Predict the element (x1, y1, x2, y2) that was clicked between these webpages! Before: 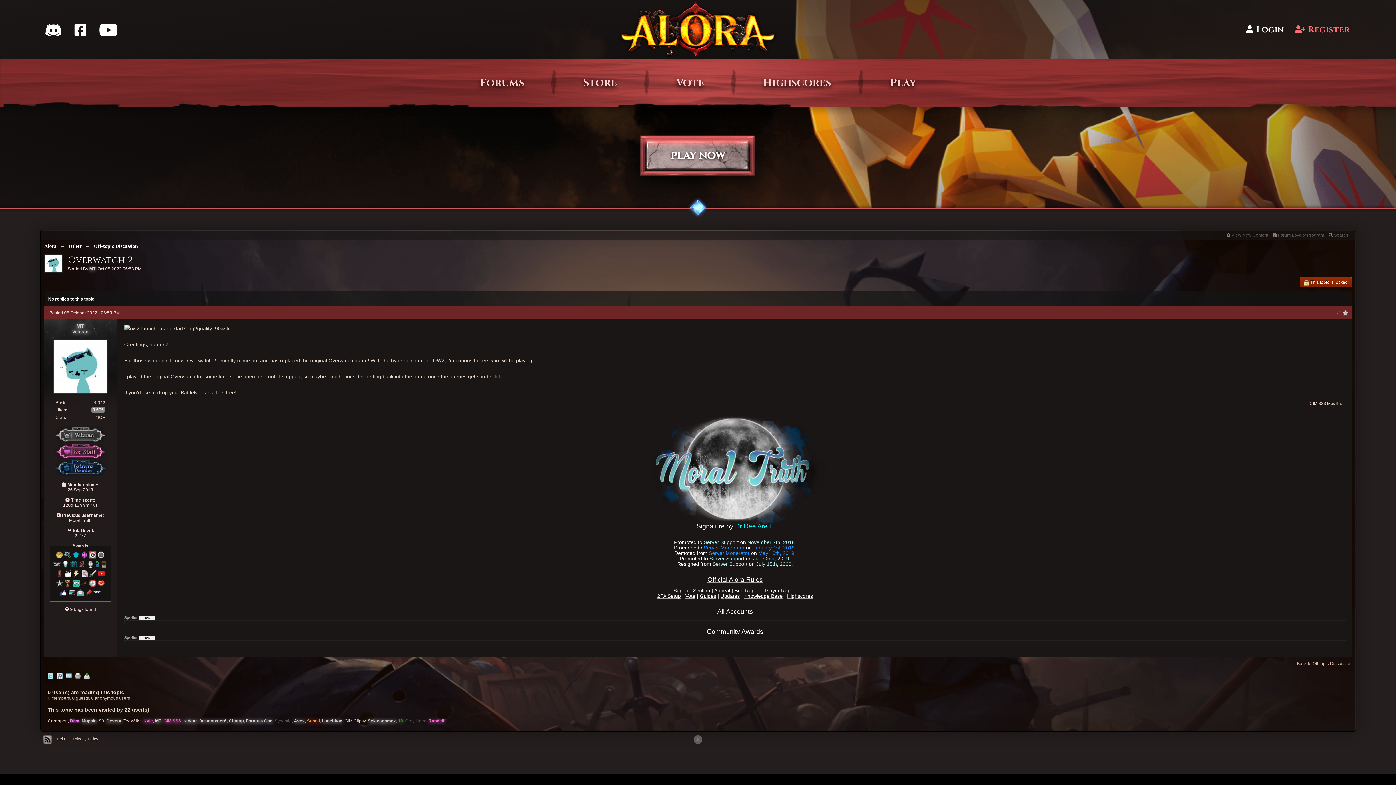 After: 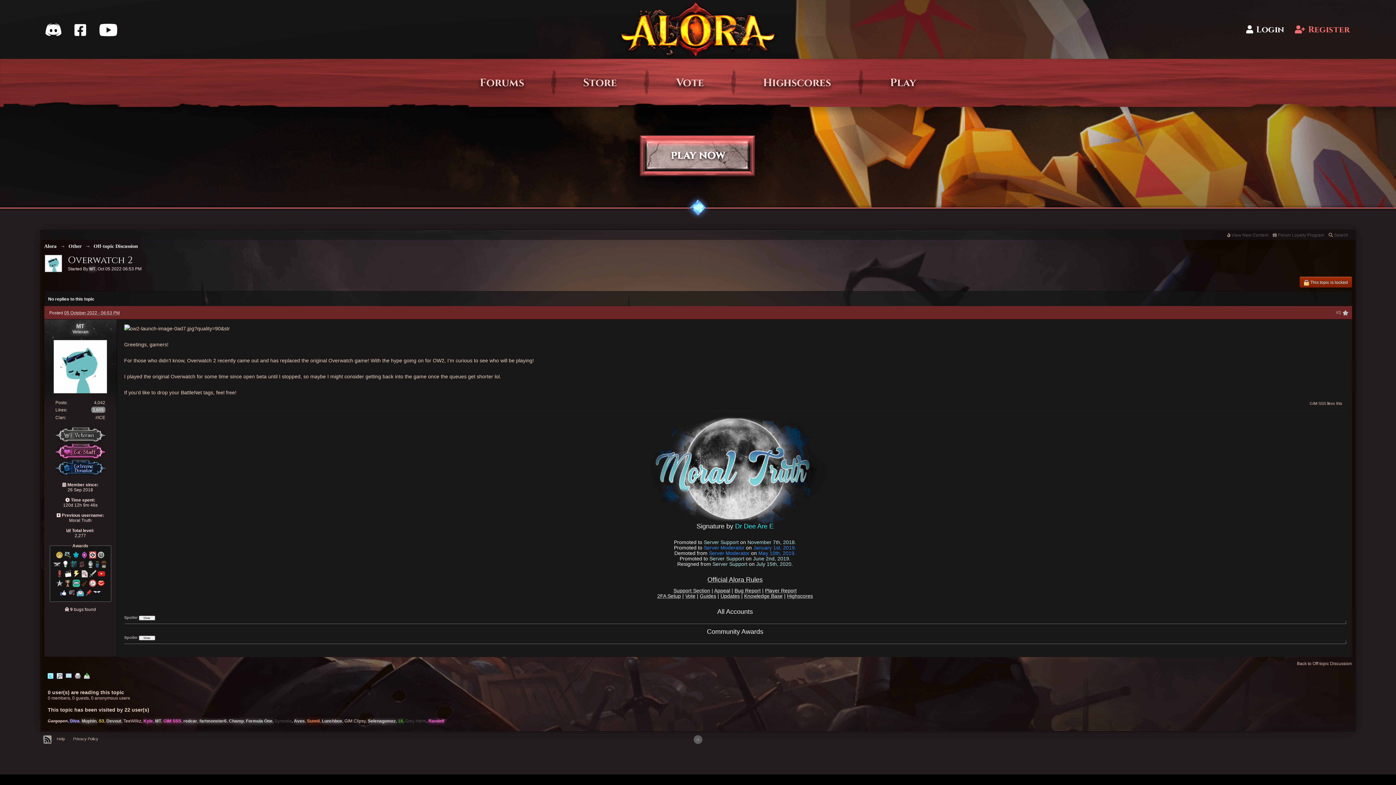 Action: bbox: (56, 673, 62, 678)